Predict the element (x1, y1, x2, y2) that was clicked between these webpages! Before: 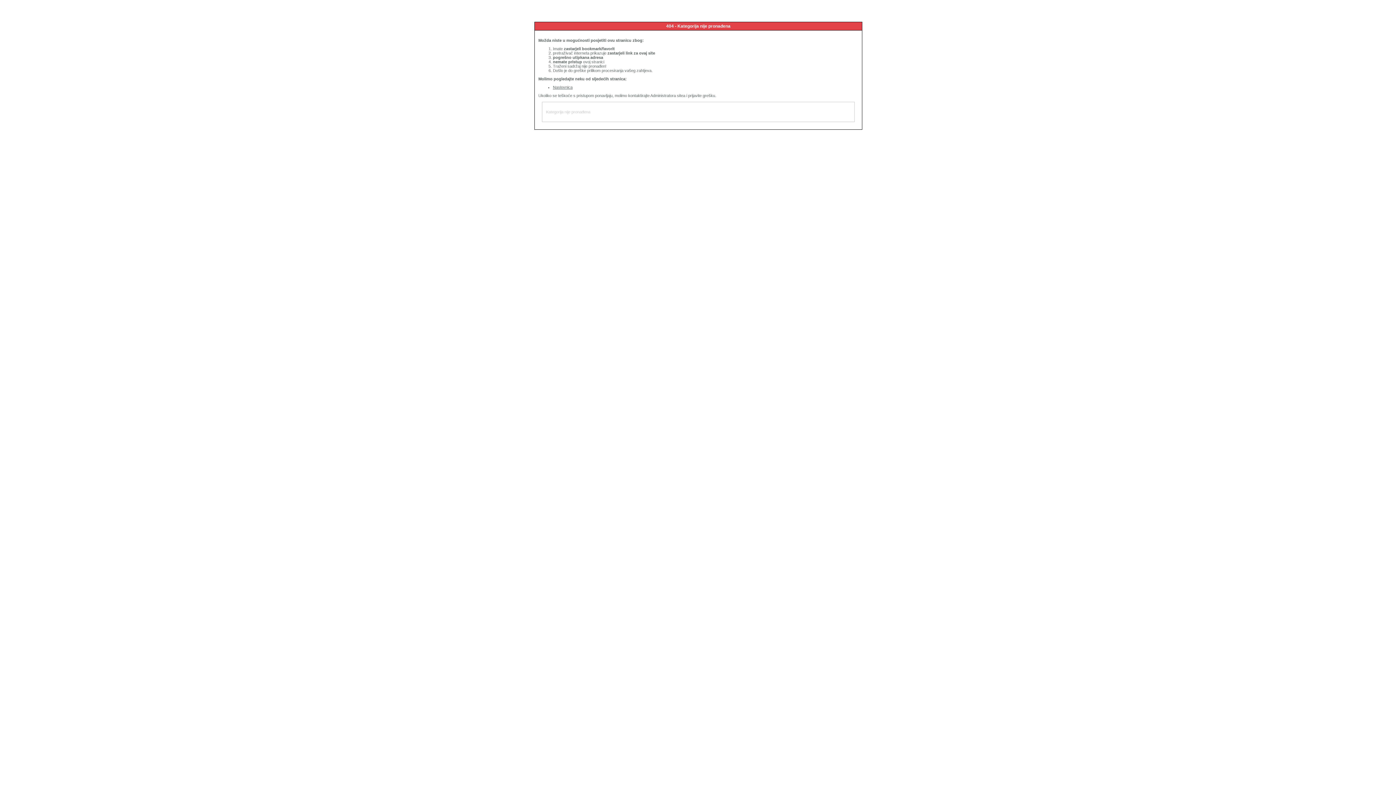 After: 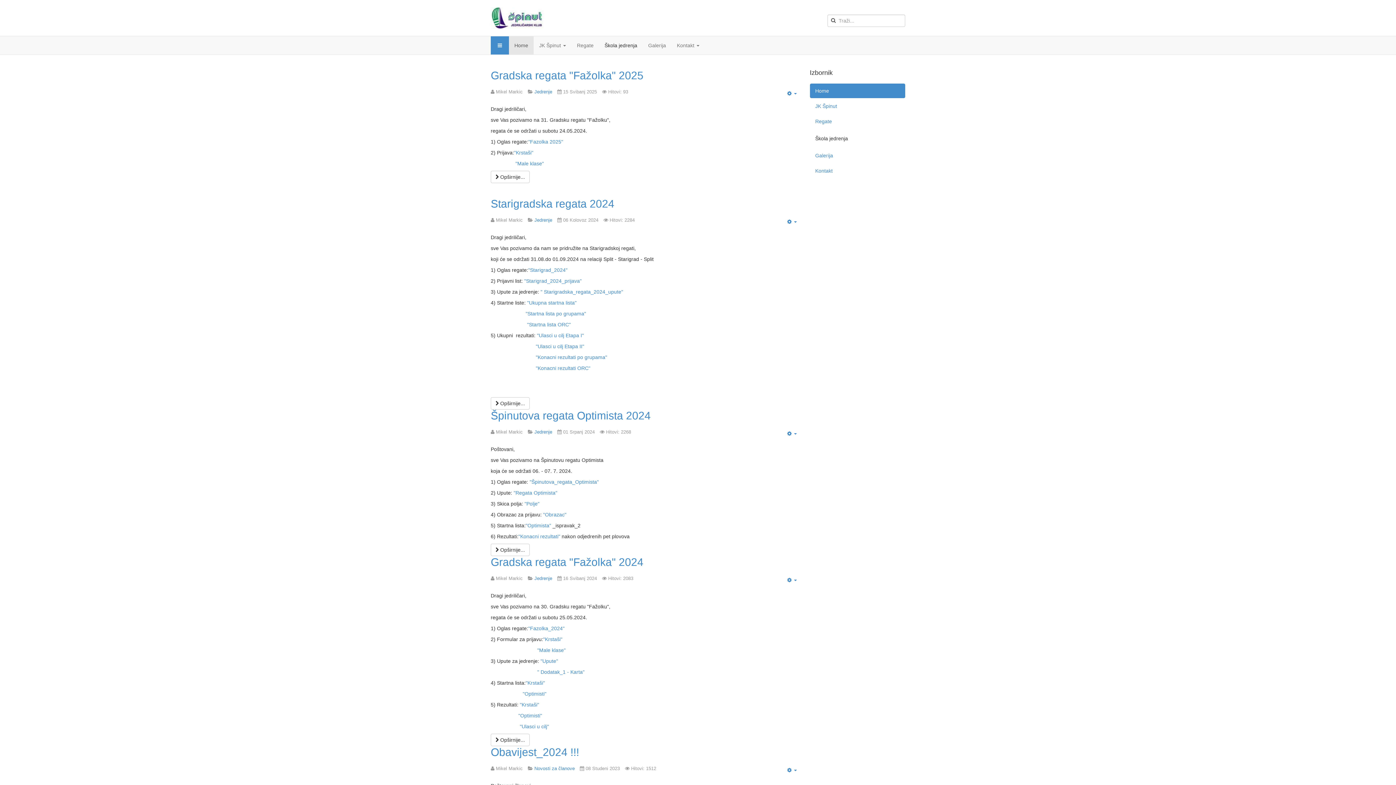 Action: label: Naslovnica bbox: (553, 85, 572, 89)